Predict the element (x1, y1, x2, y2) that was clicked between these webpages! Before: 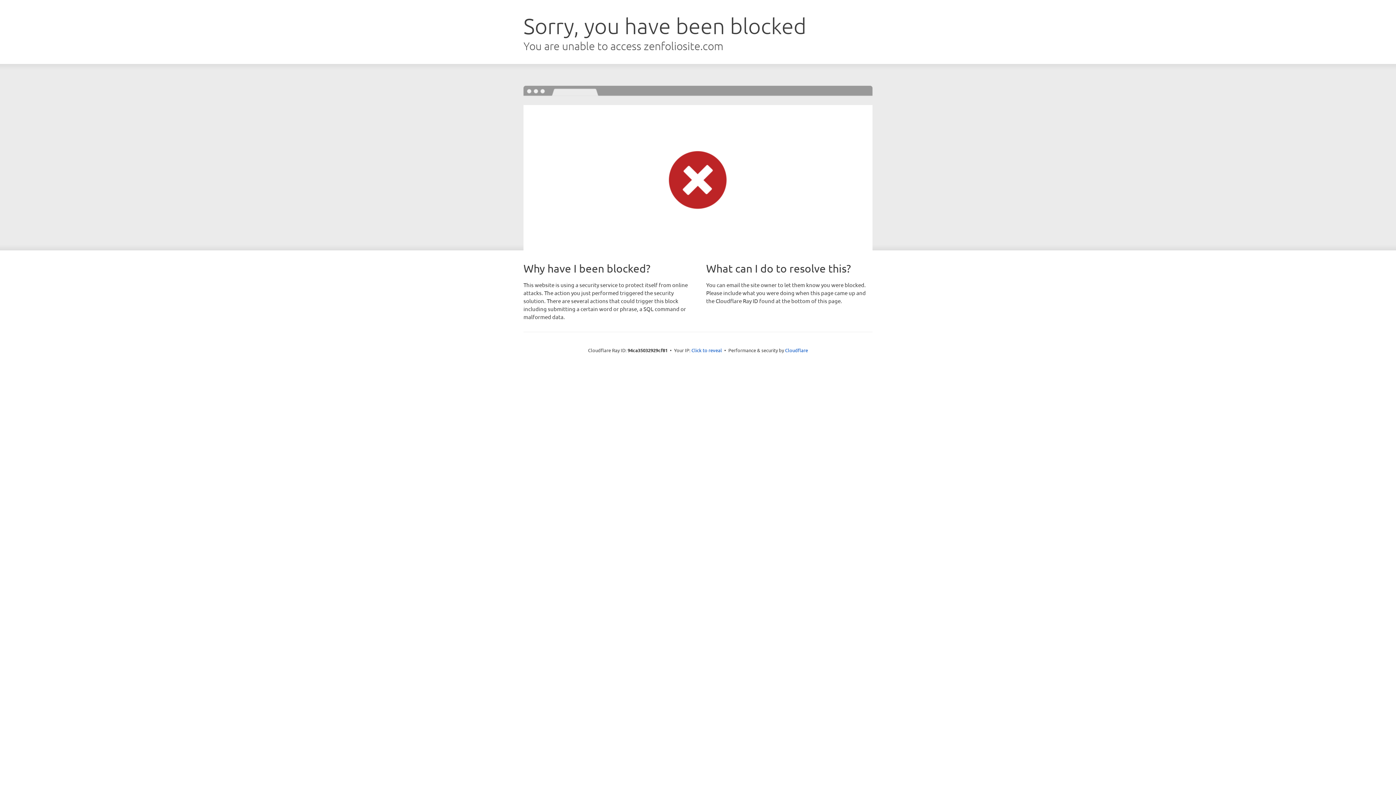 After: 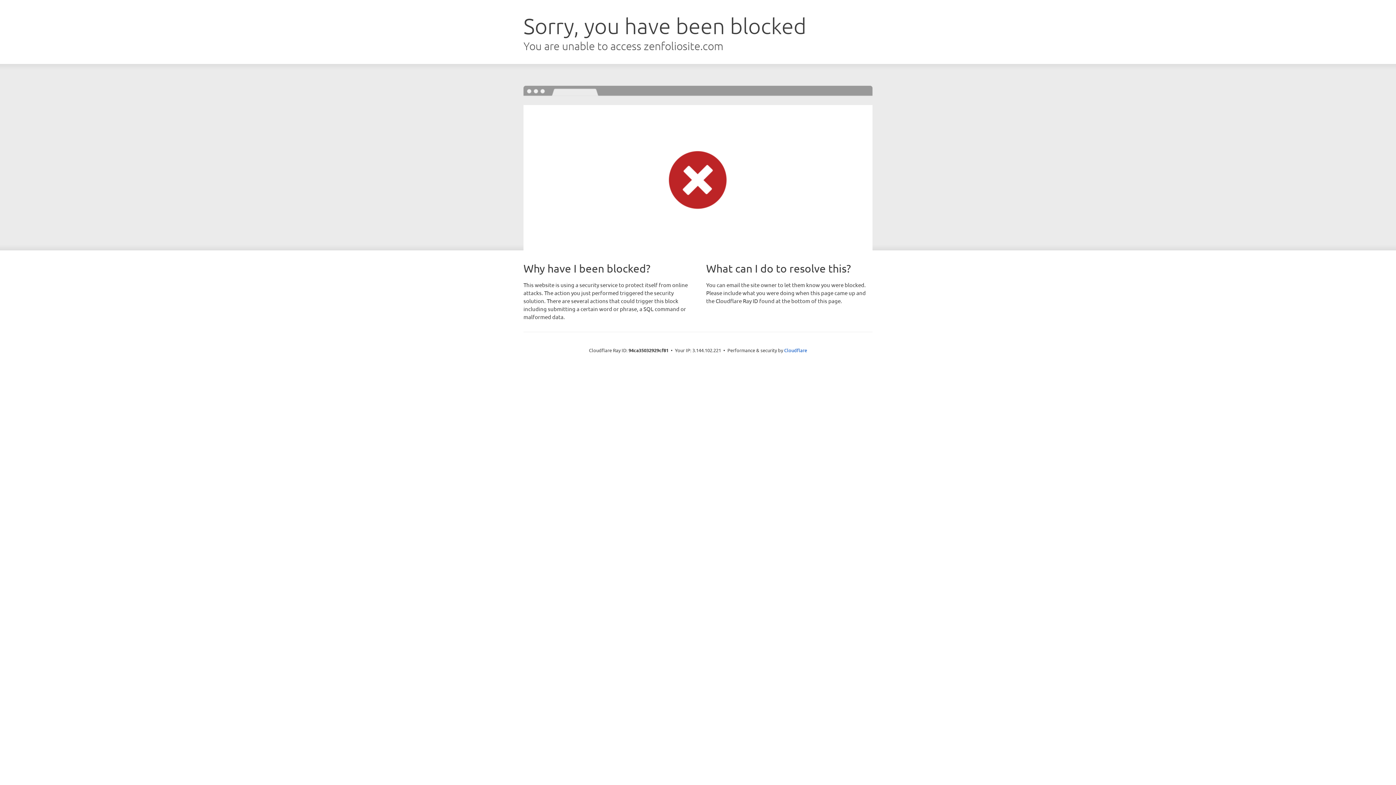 Action: label: Click to reveal bbox: (691, 346, 722, 353)